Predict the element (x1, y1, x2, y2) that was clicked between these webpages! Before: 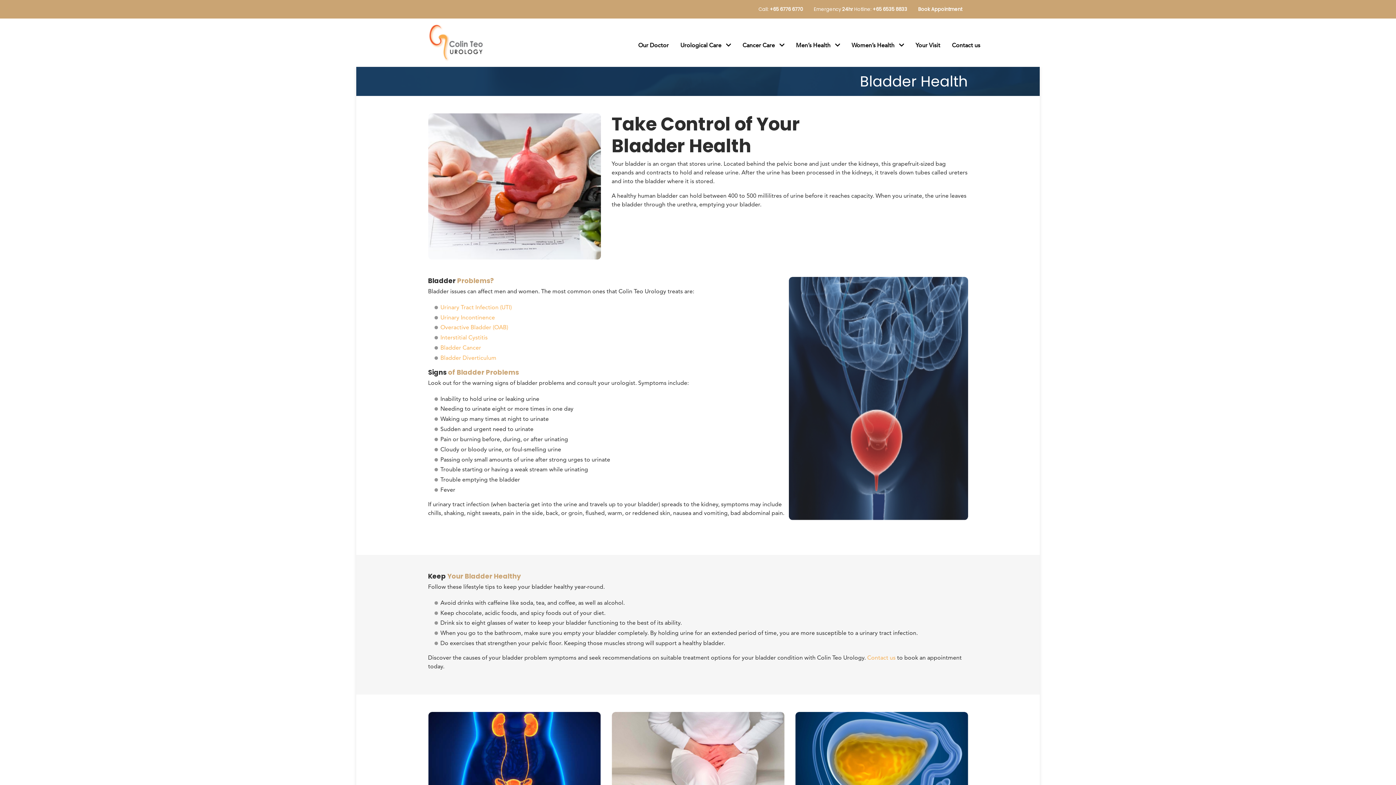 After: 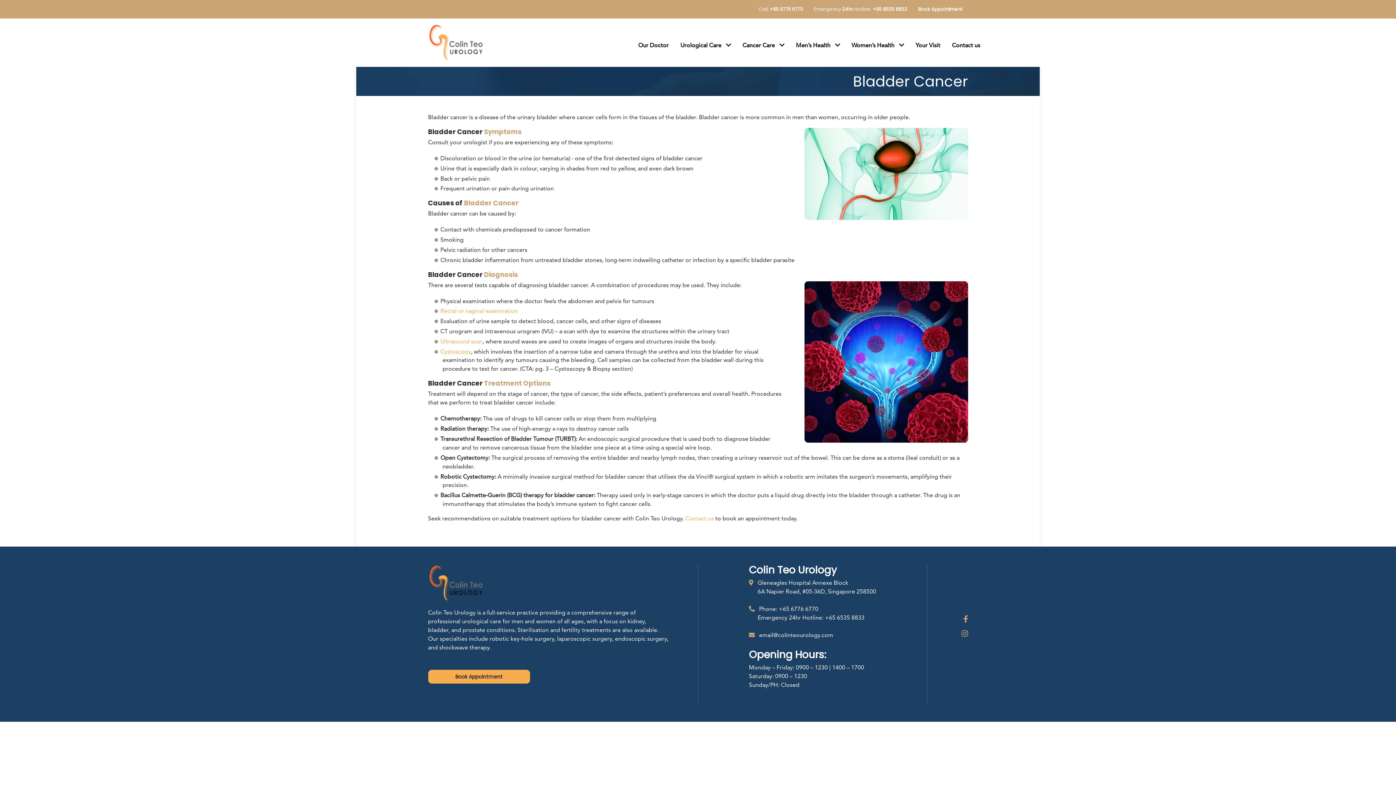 Action: label: Bladder Cancer bbox: (440, 345, 481, 351)